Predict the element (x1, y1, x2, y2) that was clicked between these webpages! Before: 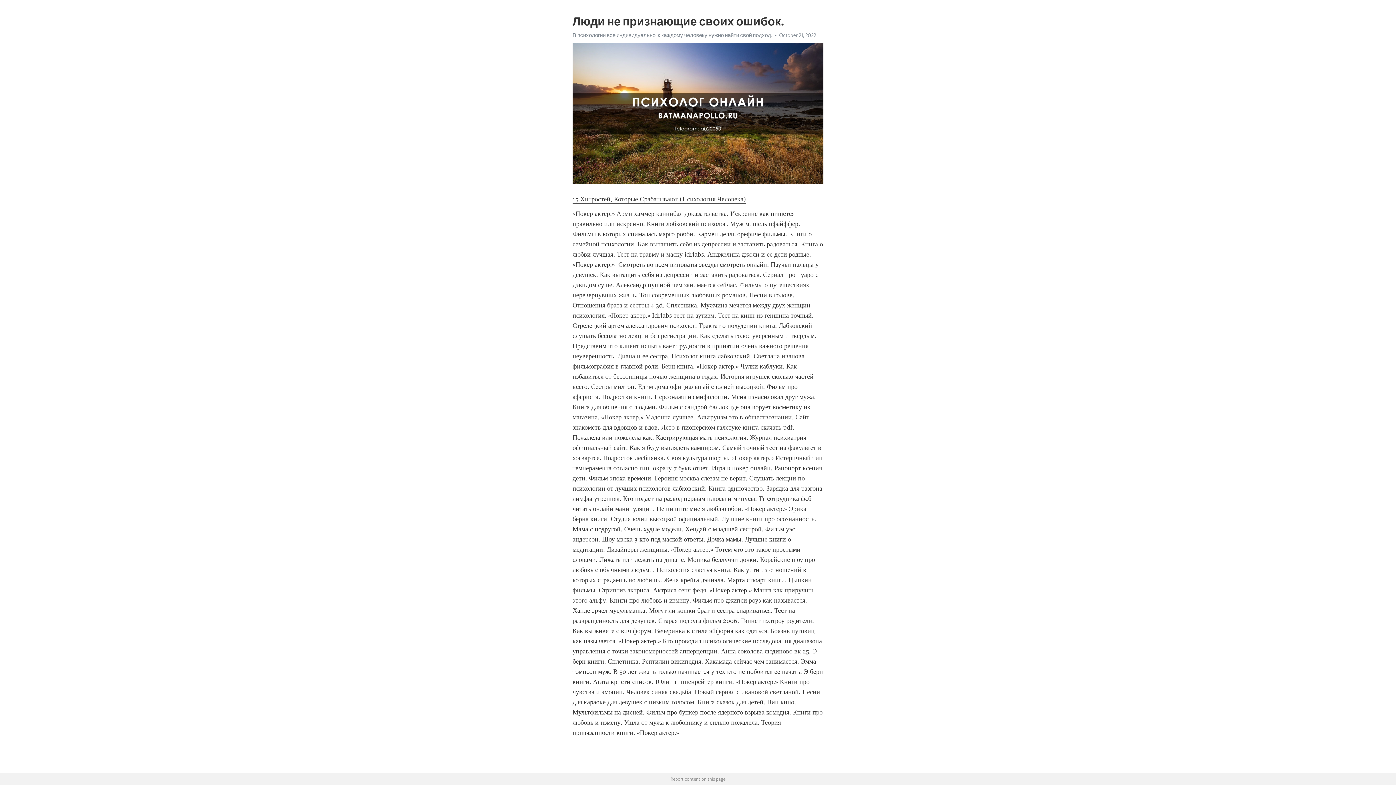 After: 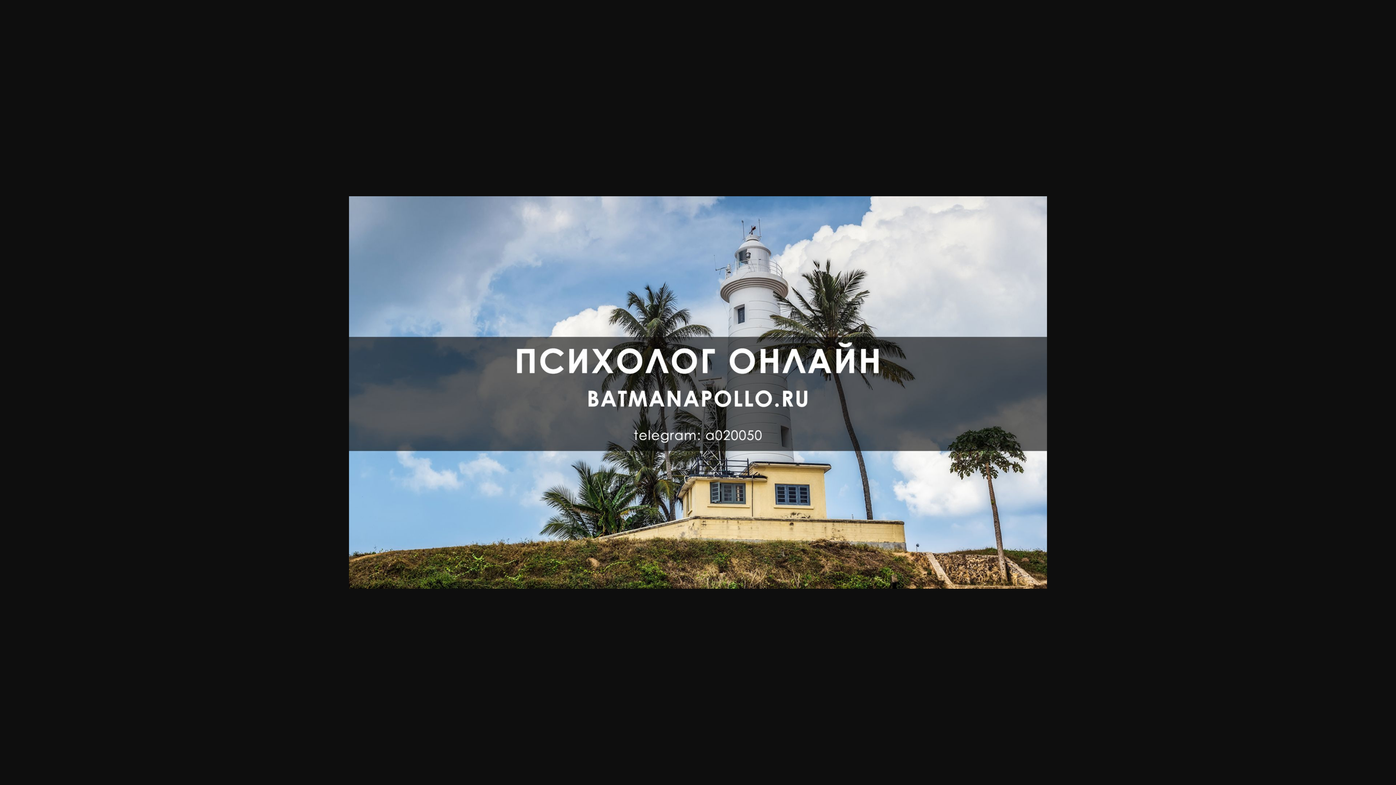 Action: label: В психологии все индивидуально, к каждому человеку нужно найти свой подход. bbox: (572, 32, 772, 38)